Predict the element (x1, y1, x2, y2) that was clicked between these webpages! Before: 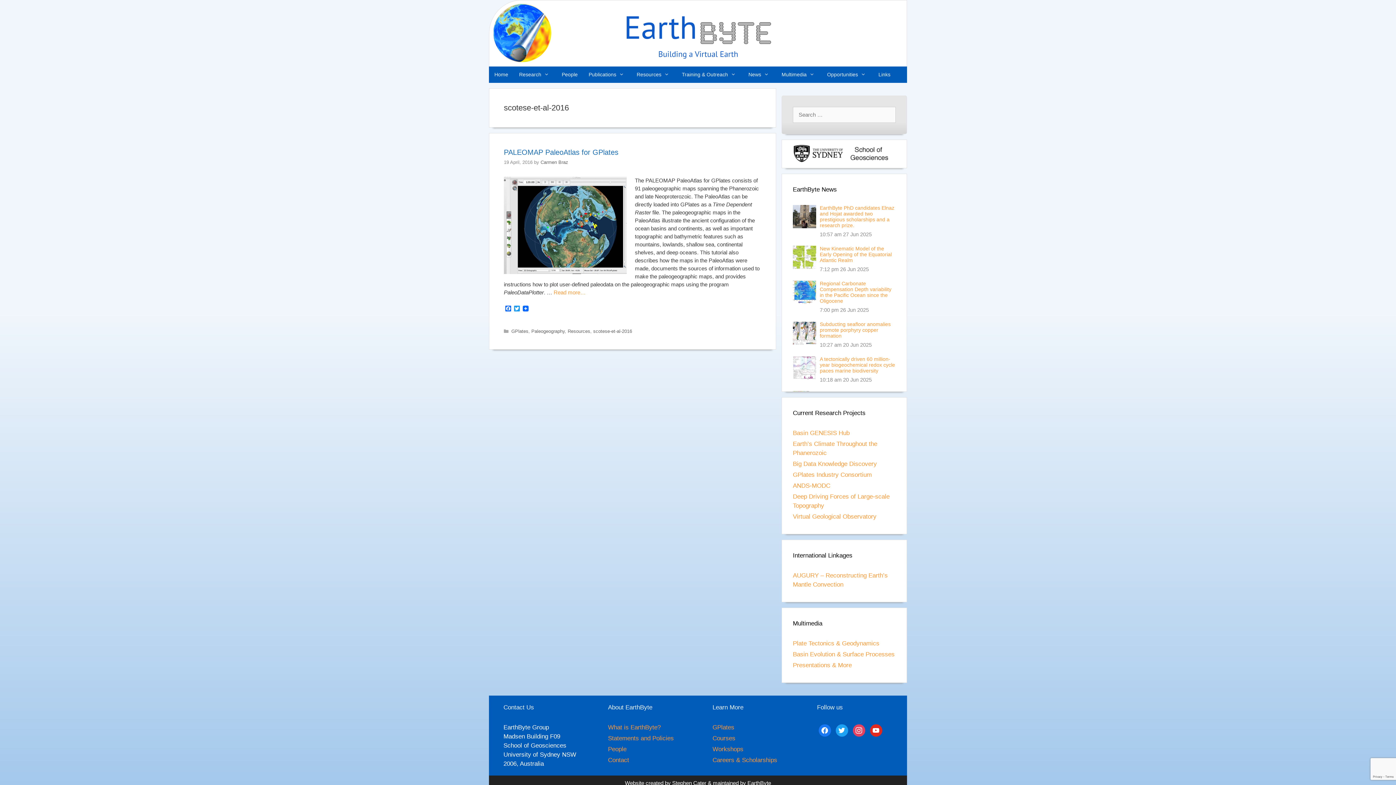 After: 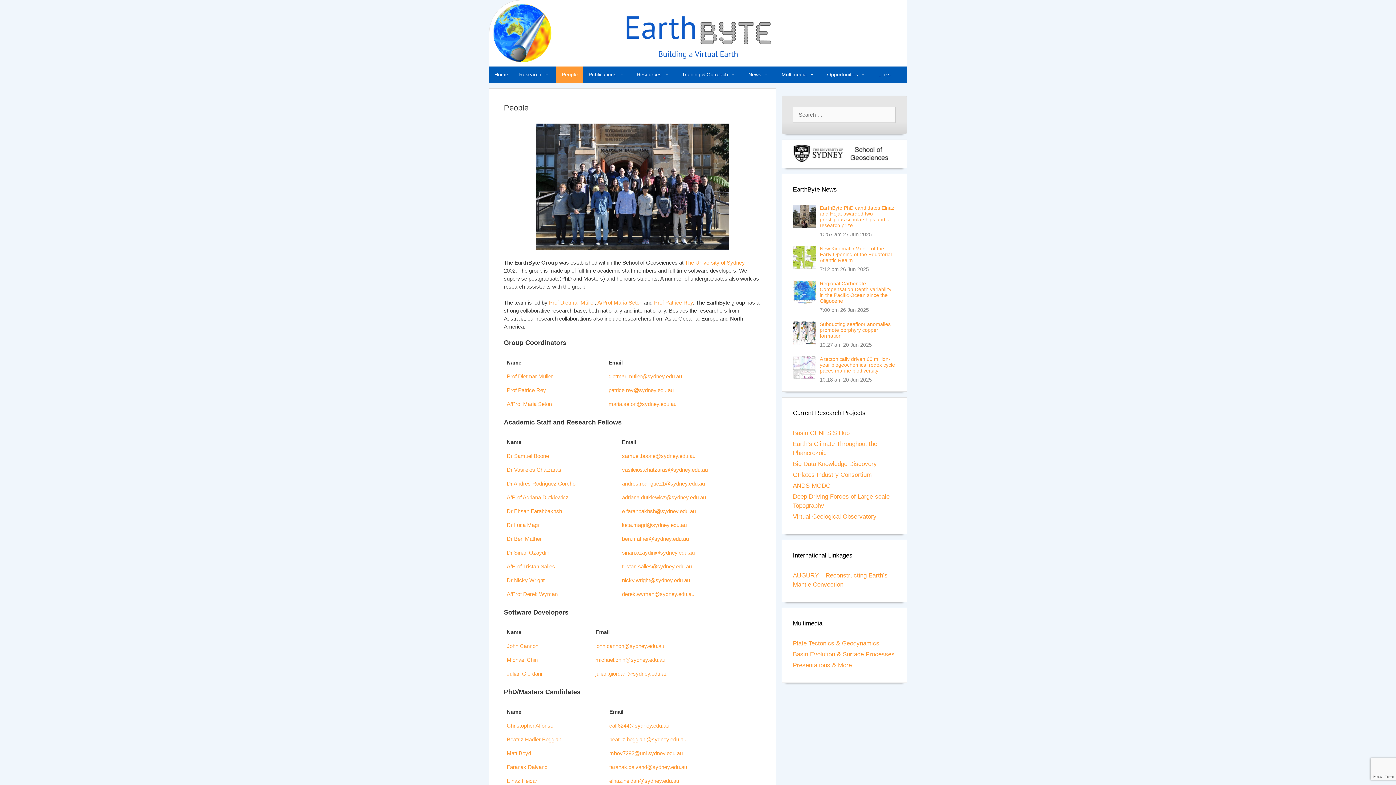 Action: label: People bbox: (608, 746, 626, 752)